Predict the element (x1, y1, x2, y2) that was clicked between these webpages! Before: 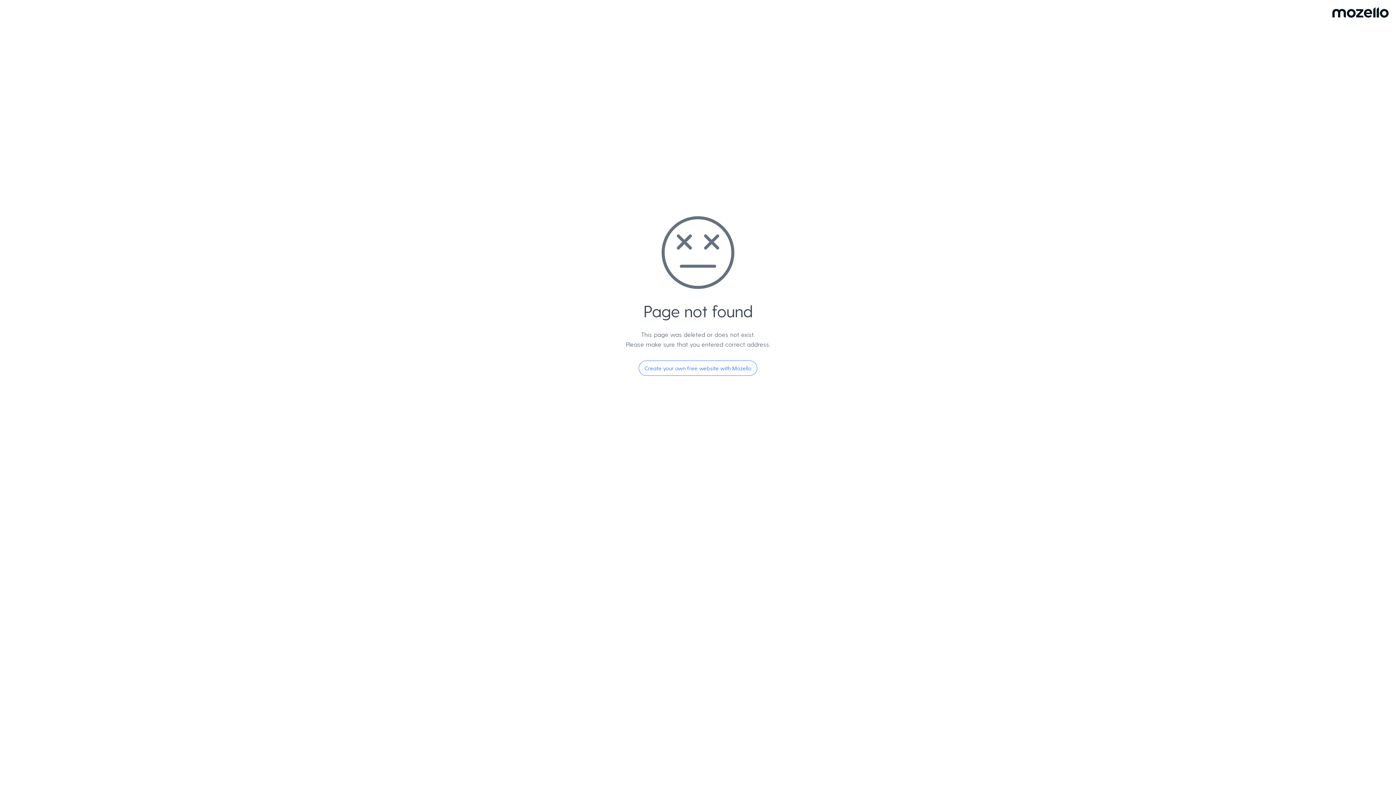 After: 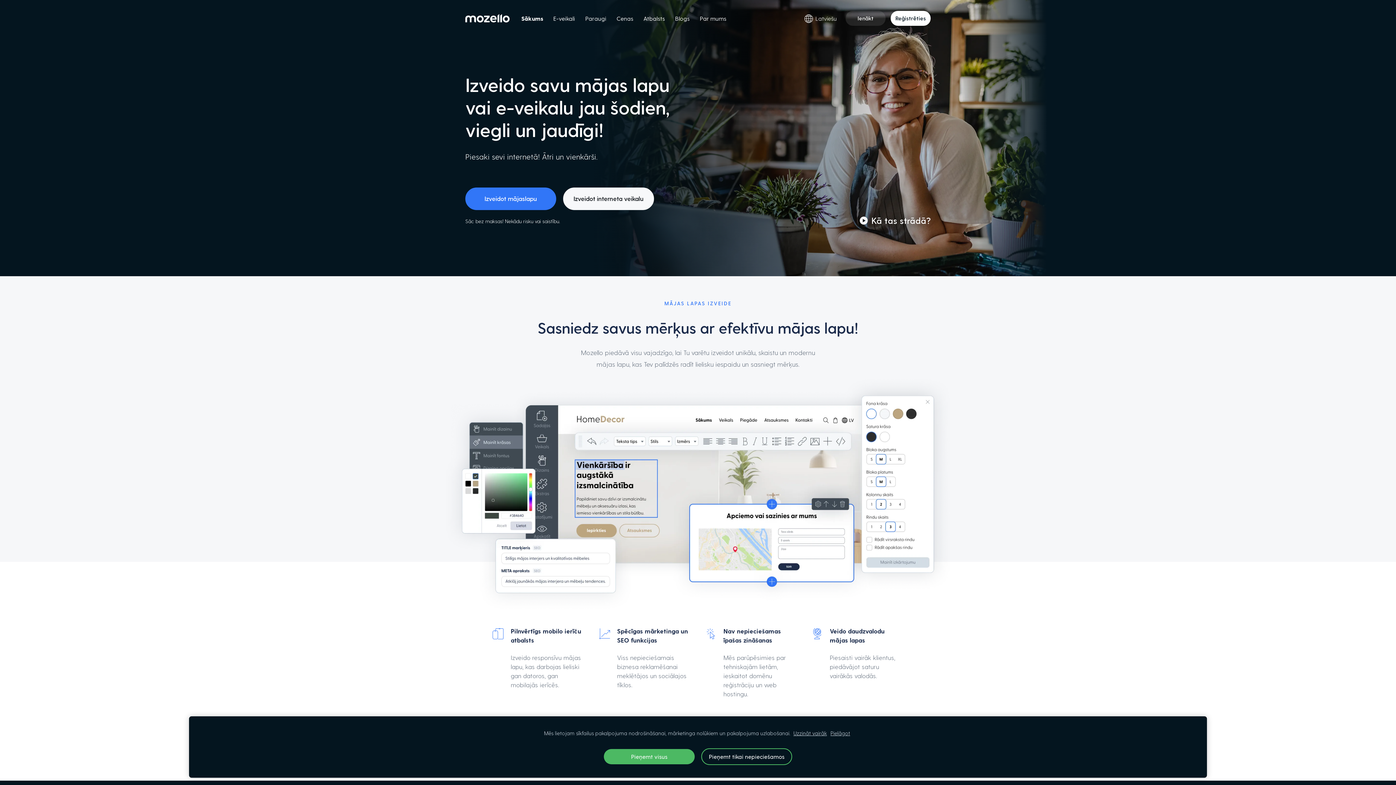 Action: label: Create your own free website with Mozello bbox: (638, 360, 757, 376)